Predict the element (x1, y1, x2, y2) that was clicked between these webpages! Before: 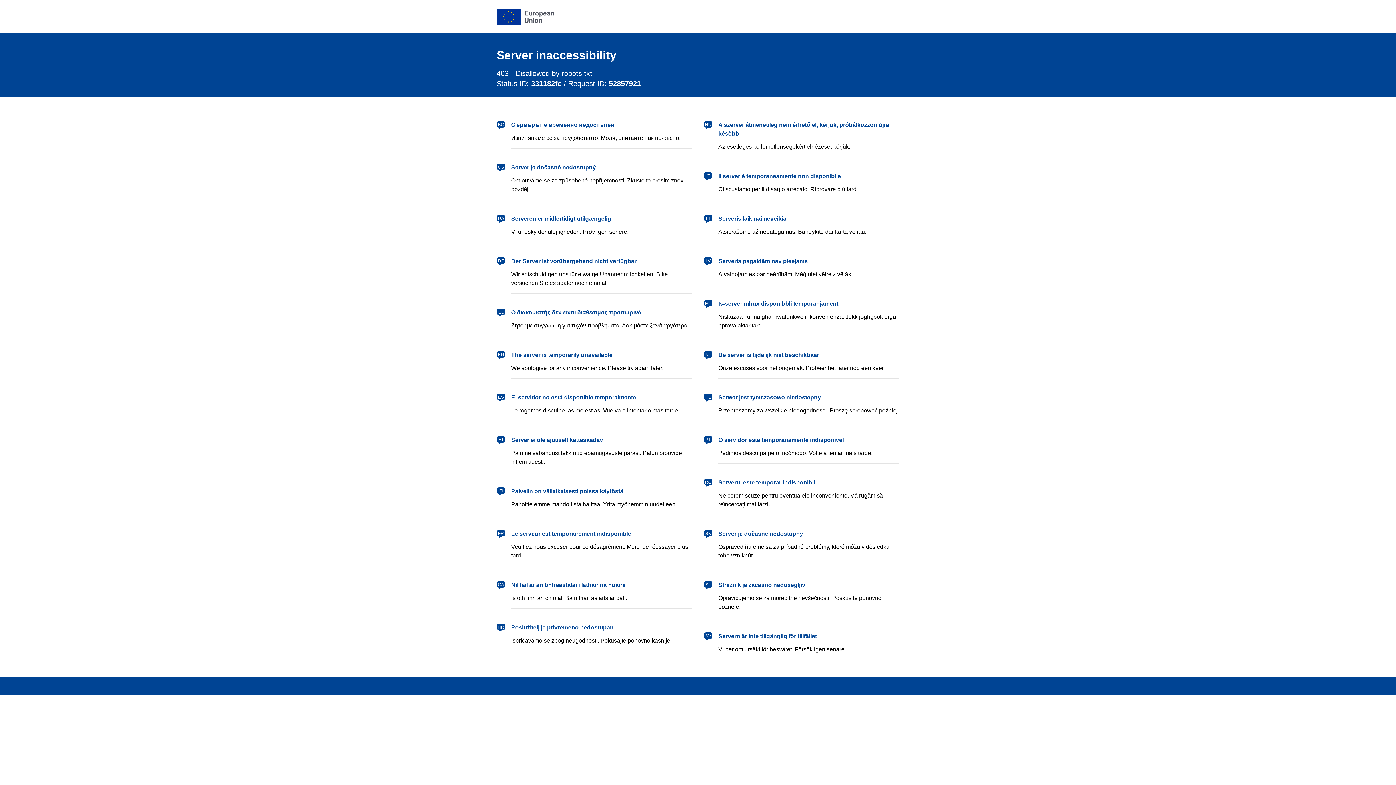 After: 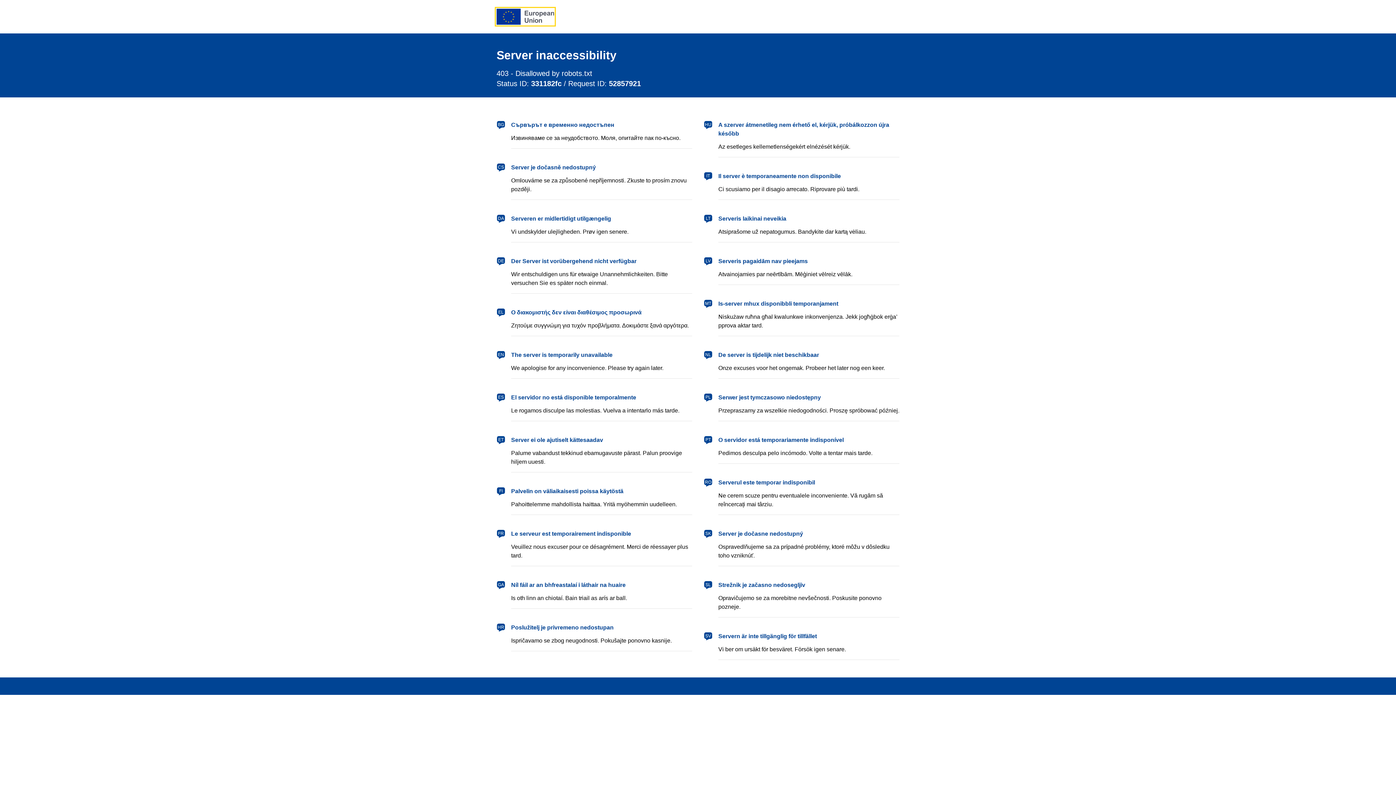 Action: label: European Union bbox: (496, 8, 554, 24)